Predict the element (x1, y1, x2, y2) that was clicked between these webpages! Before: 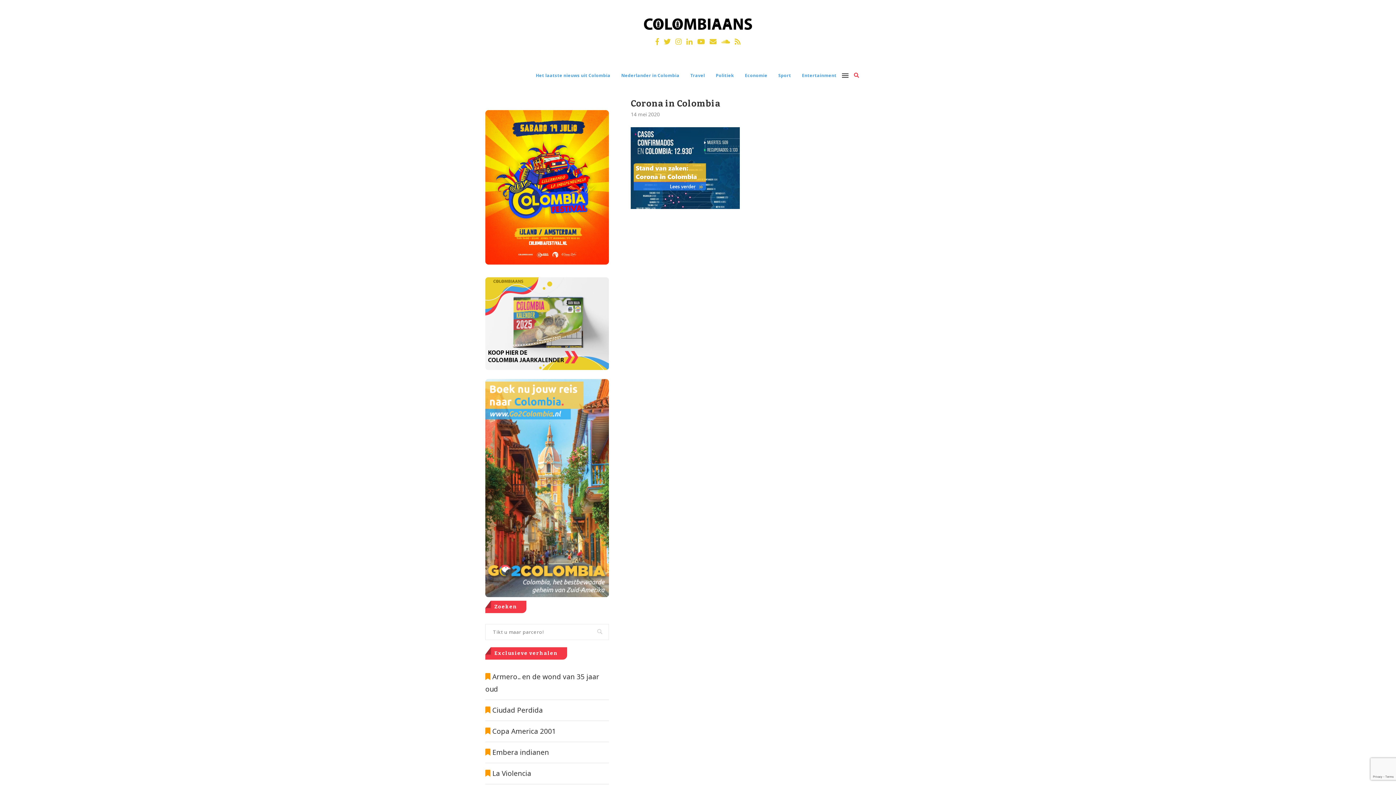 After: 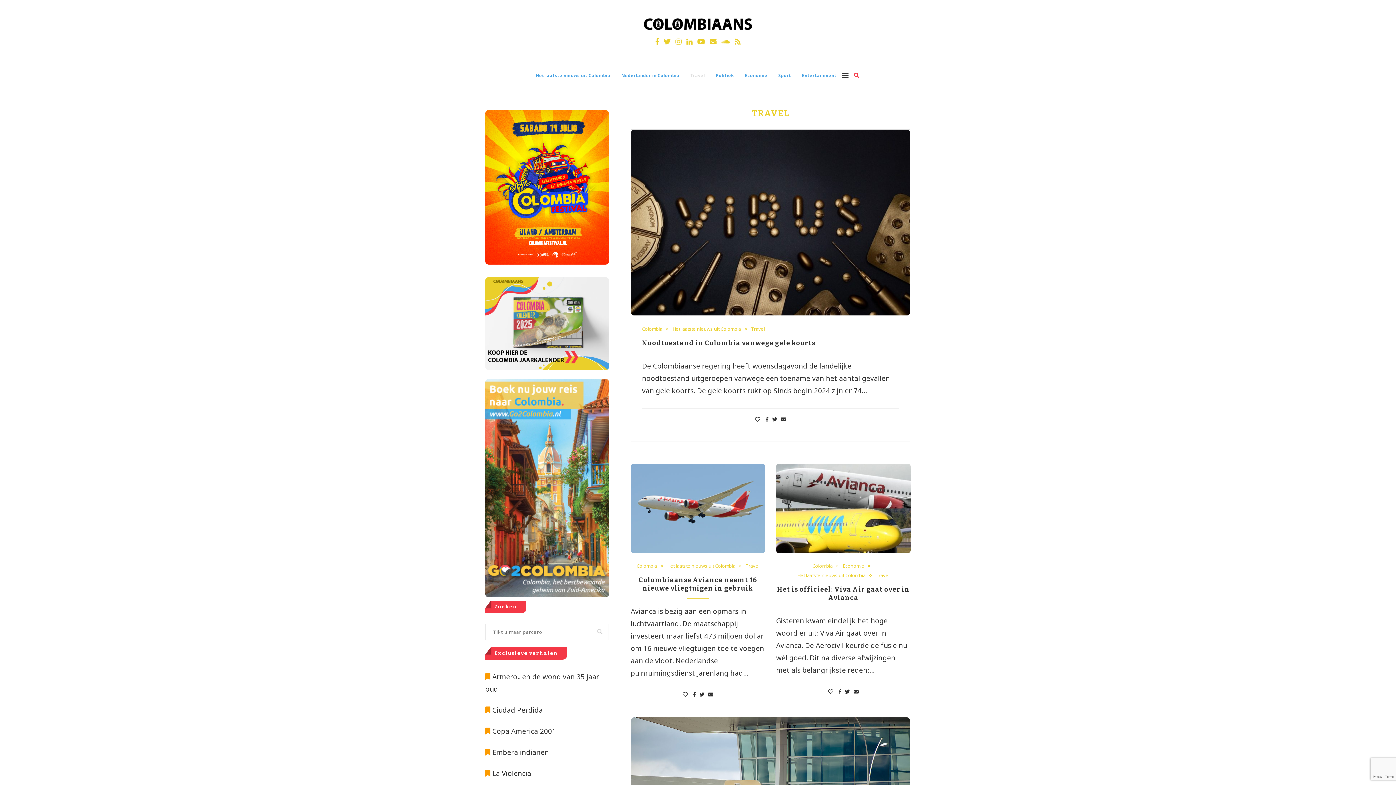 Action: bbox: (690, 64, 705, 86) label: Travel